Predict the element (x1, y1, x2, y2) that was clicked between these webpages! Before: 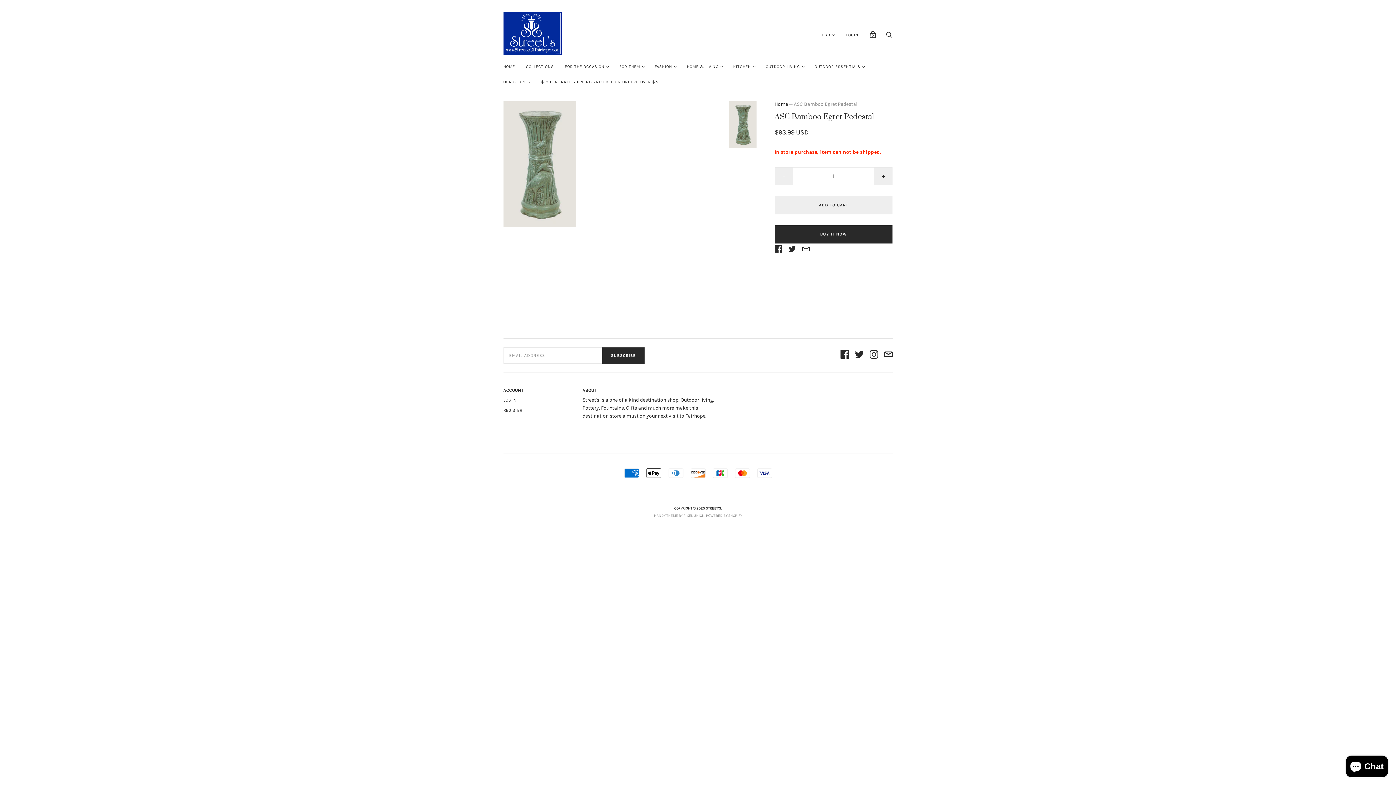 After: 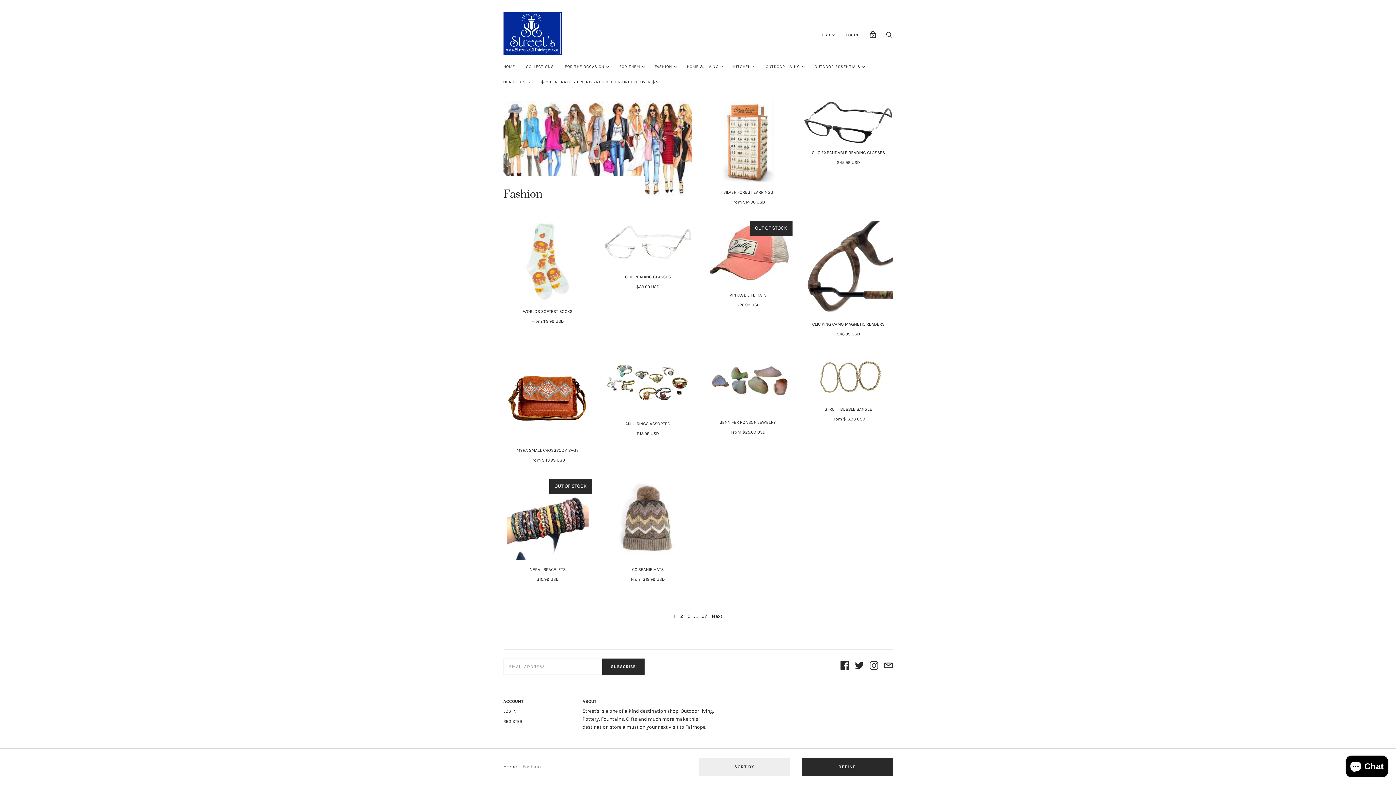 Action: bbox: (649, 59, 677, 74) label: FASHION